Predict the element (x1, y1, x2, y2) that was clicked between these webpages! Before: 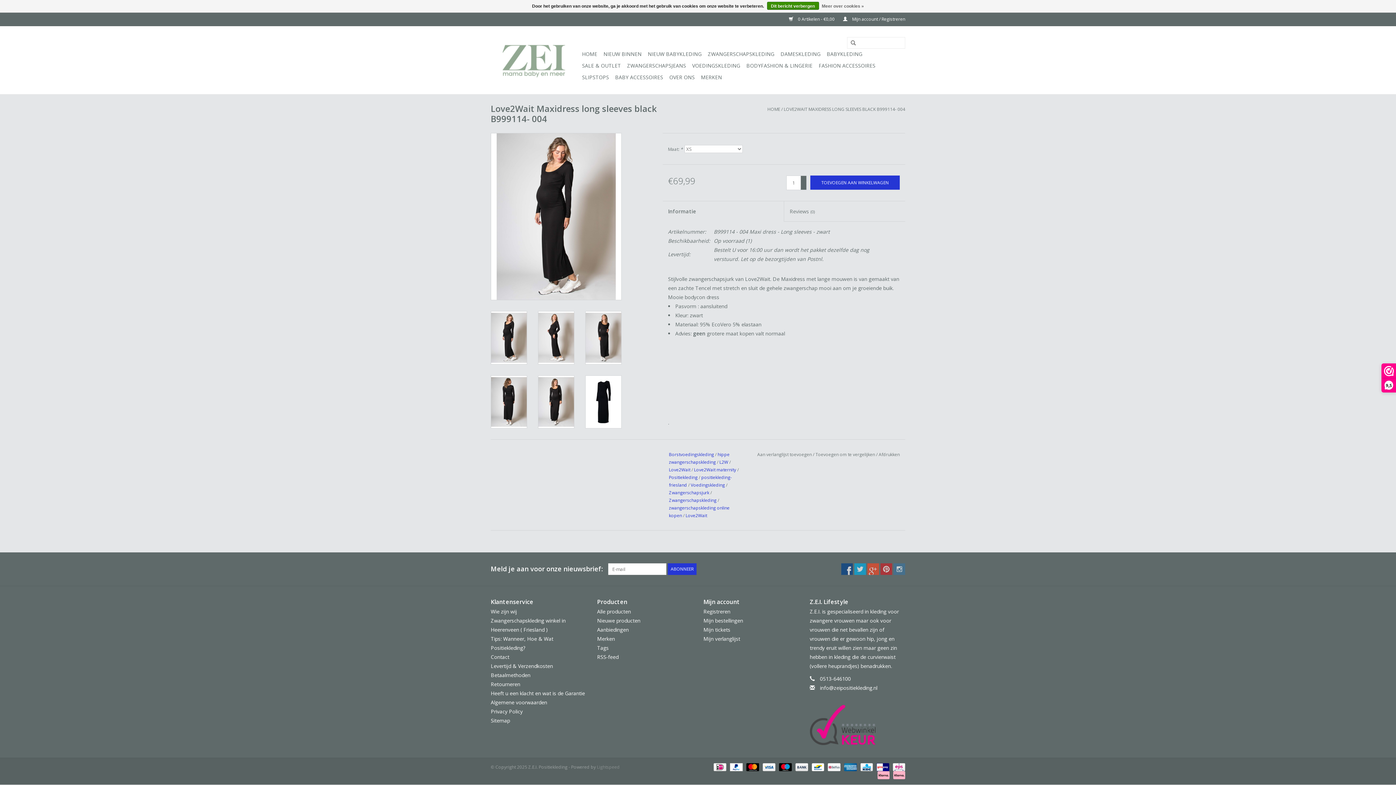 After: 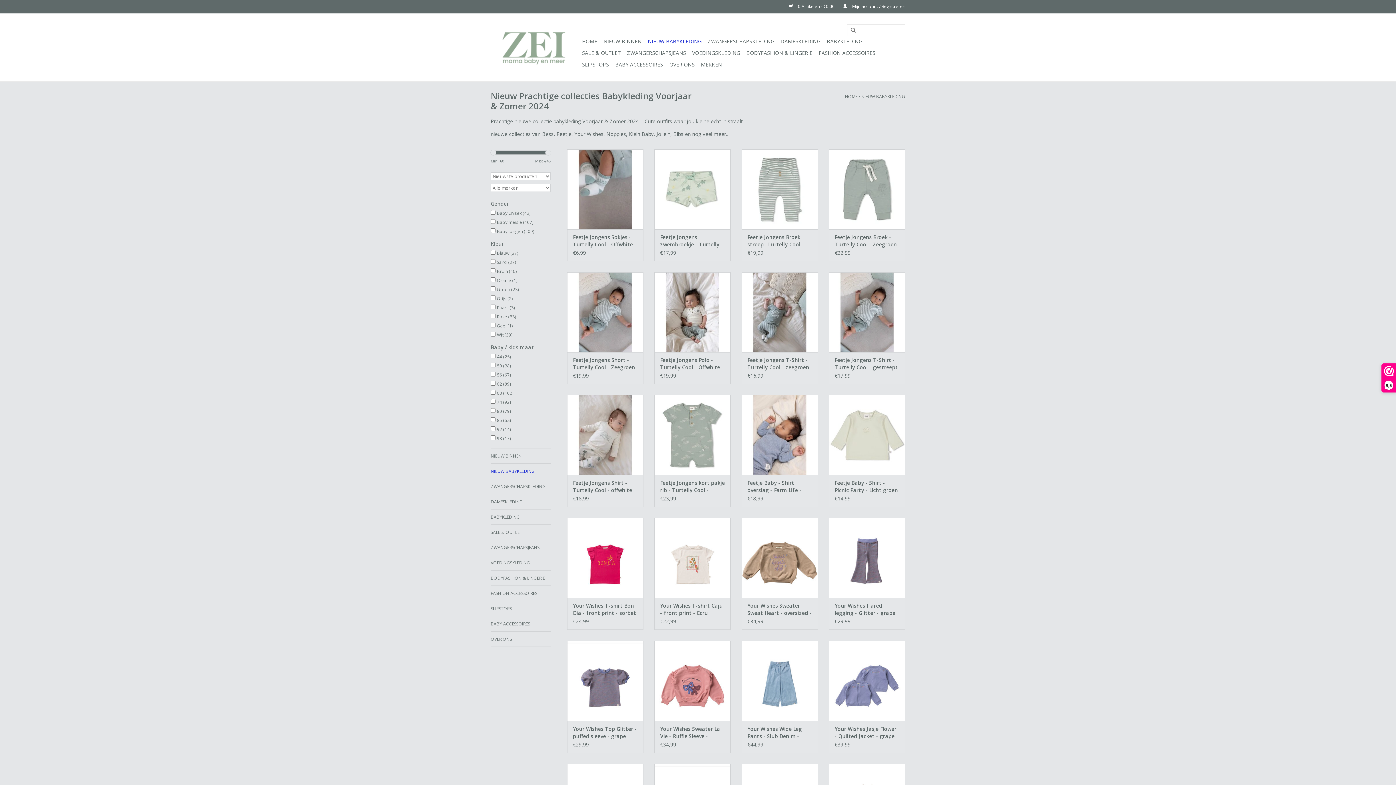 Action: label: NIEUW BABYKLEDING bbox: (645, 48, 704, 60)